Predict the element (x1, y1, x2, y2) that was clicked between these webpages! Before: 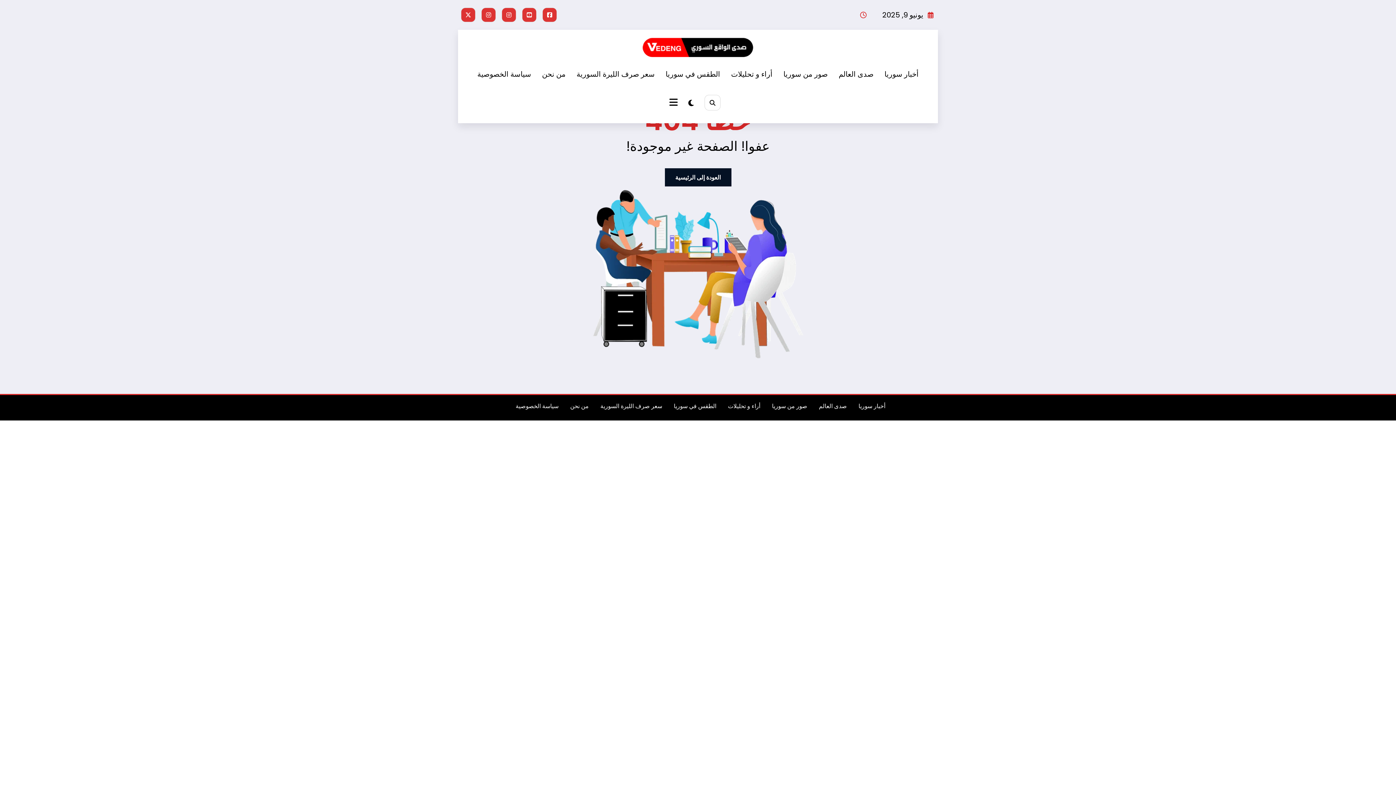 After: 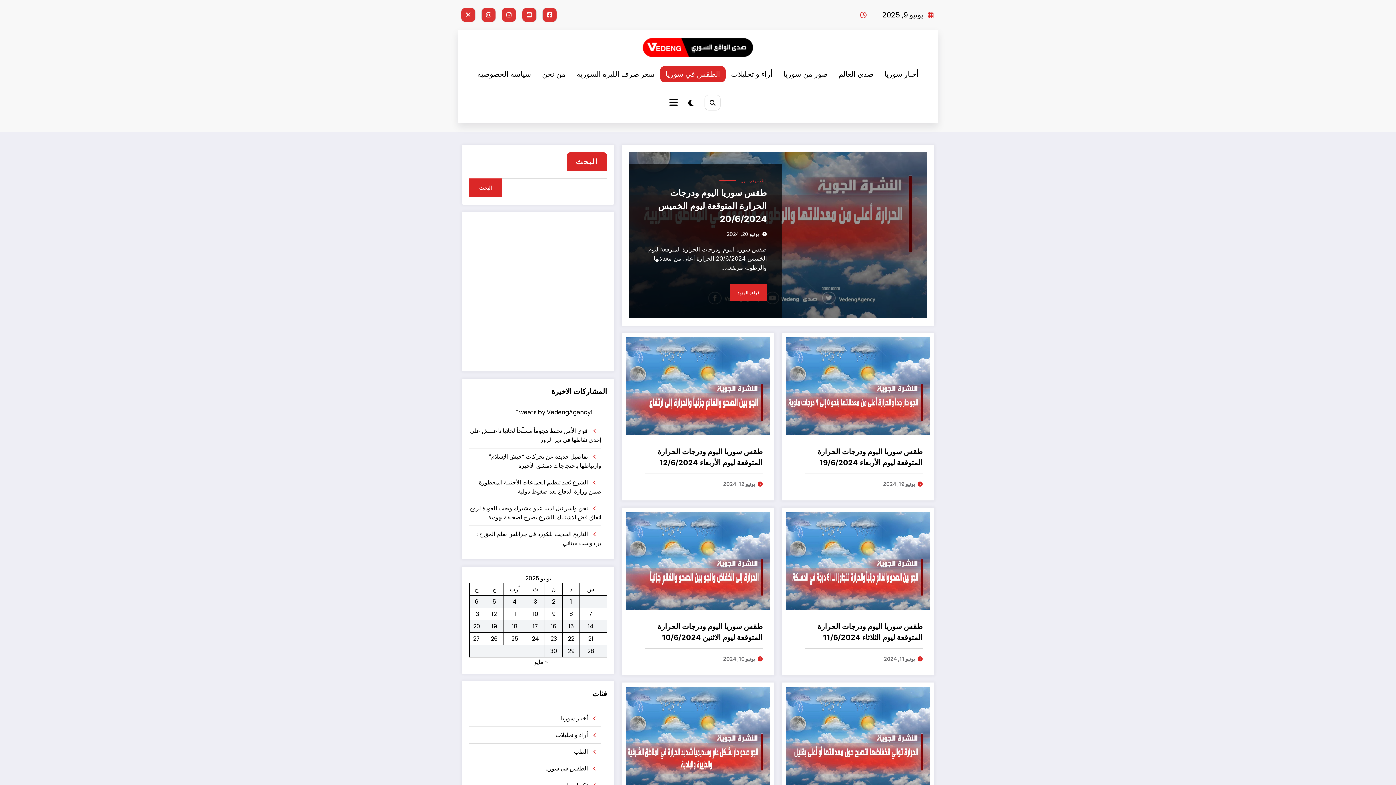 Action: bbox: (674, 402, 716, 410) label: الطقس في سوريا